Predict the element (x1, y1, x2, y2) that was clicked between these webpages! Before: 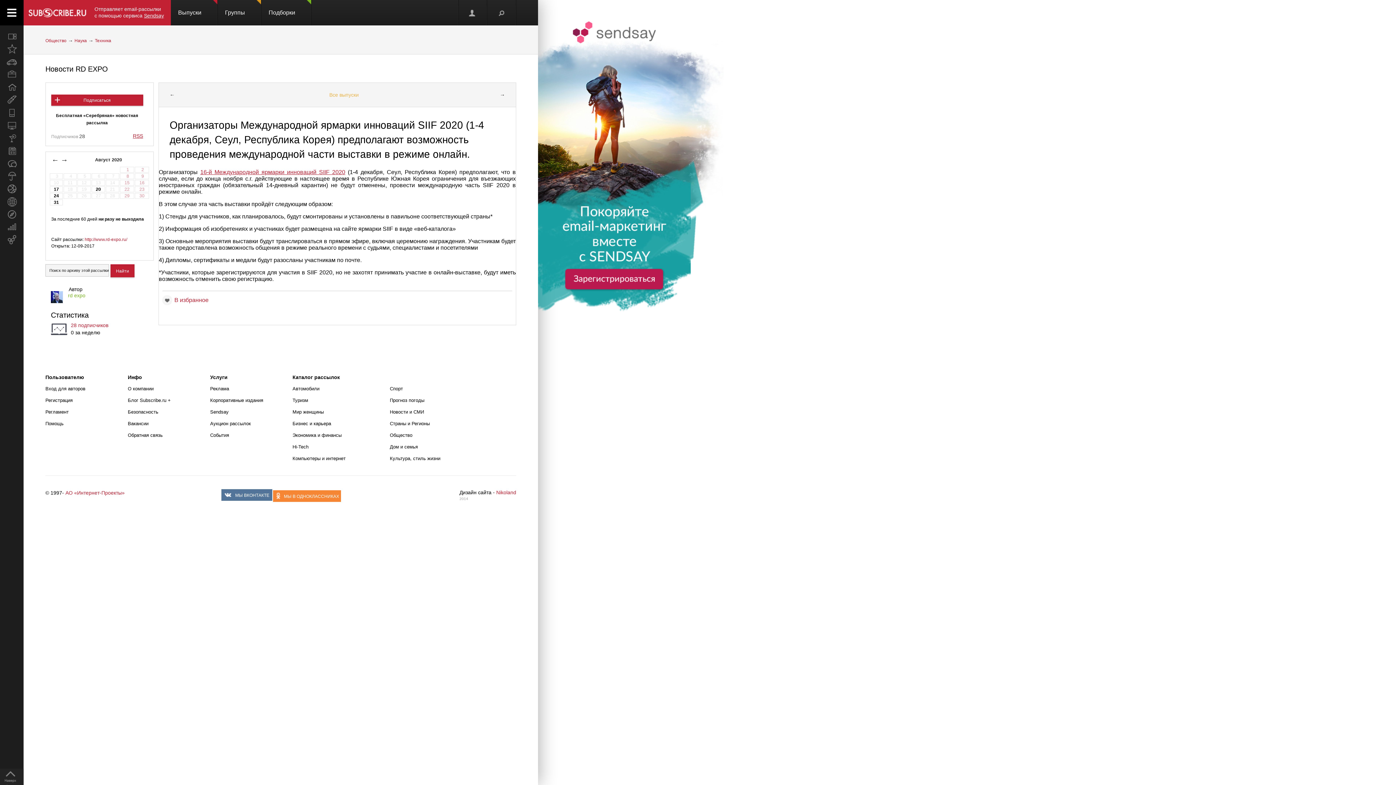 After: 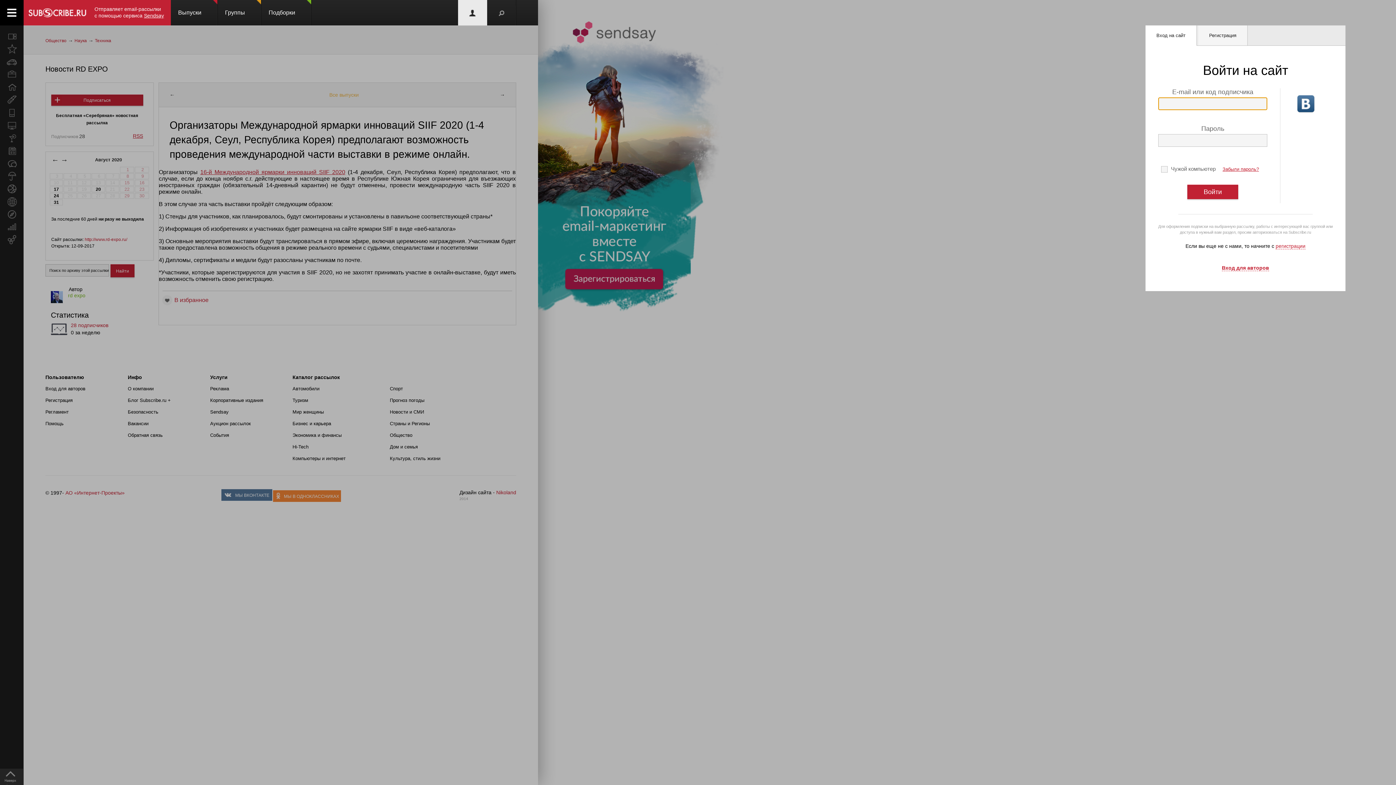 Action: label: В избранное bbox: (159, 294, 208, 305)